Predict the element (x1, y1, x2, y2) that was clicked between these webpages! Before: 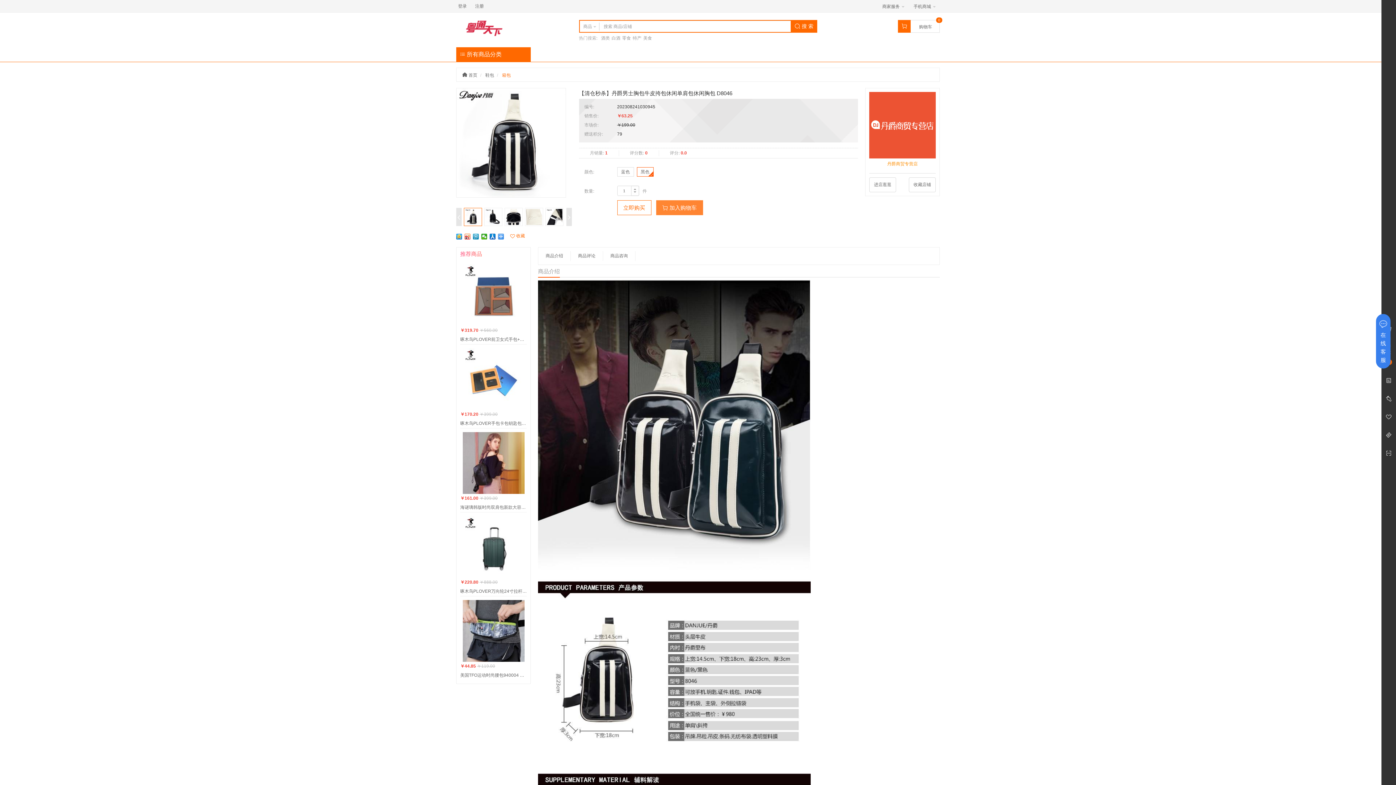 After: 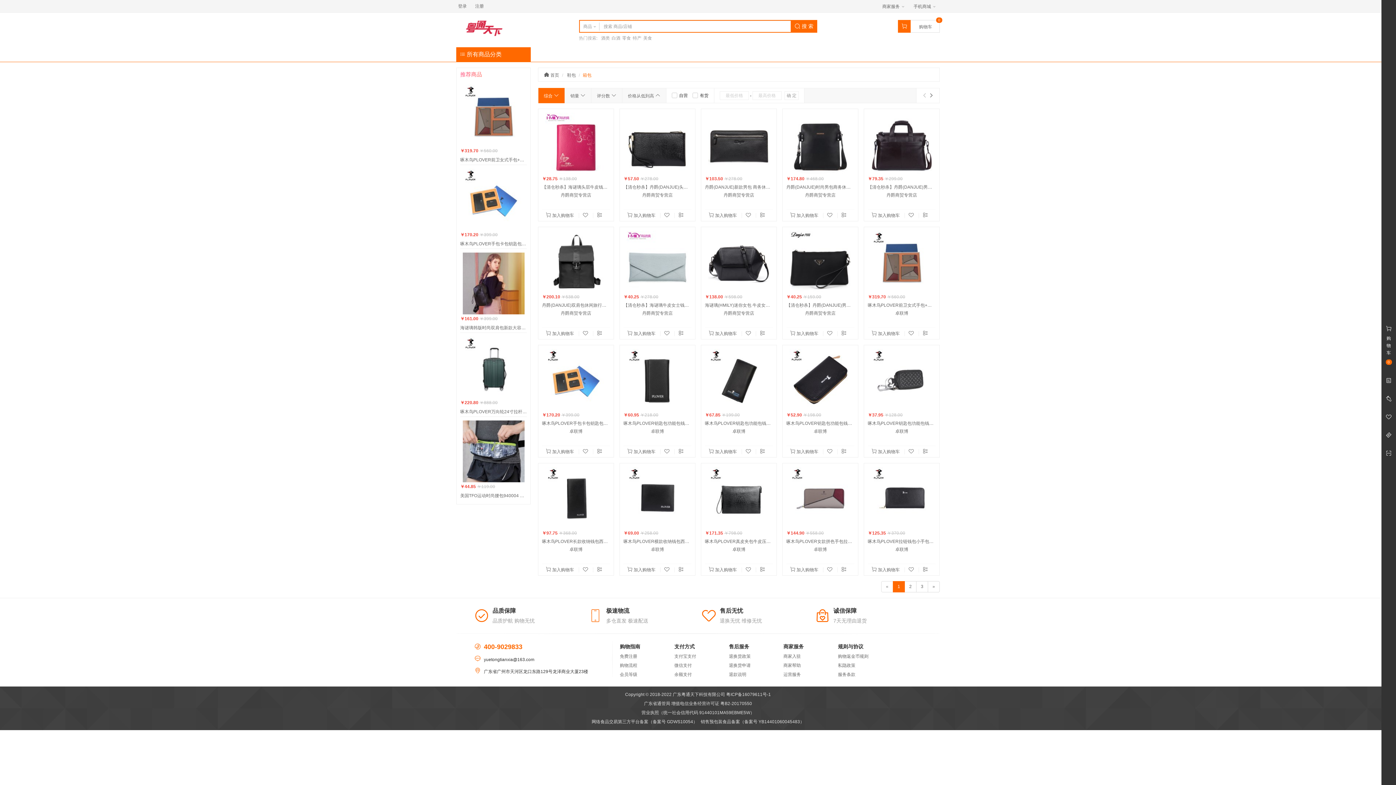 Action: label: 箱包 bbox: (502, 72, 510, 77)